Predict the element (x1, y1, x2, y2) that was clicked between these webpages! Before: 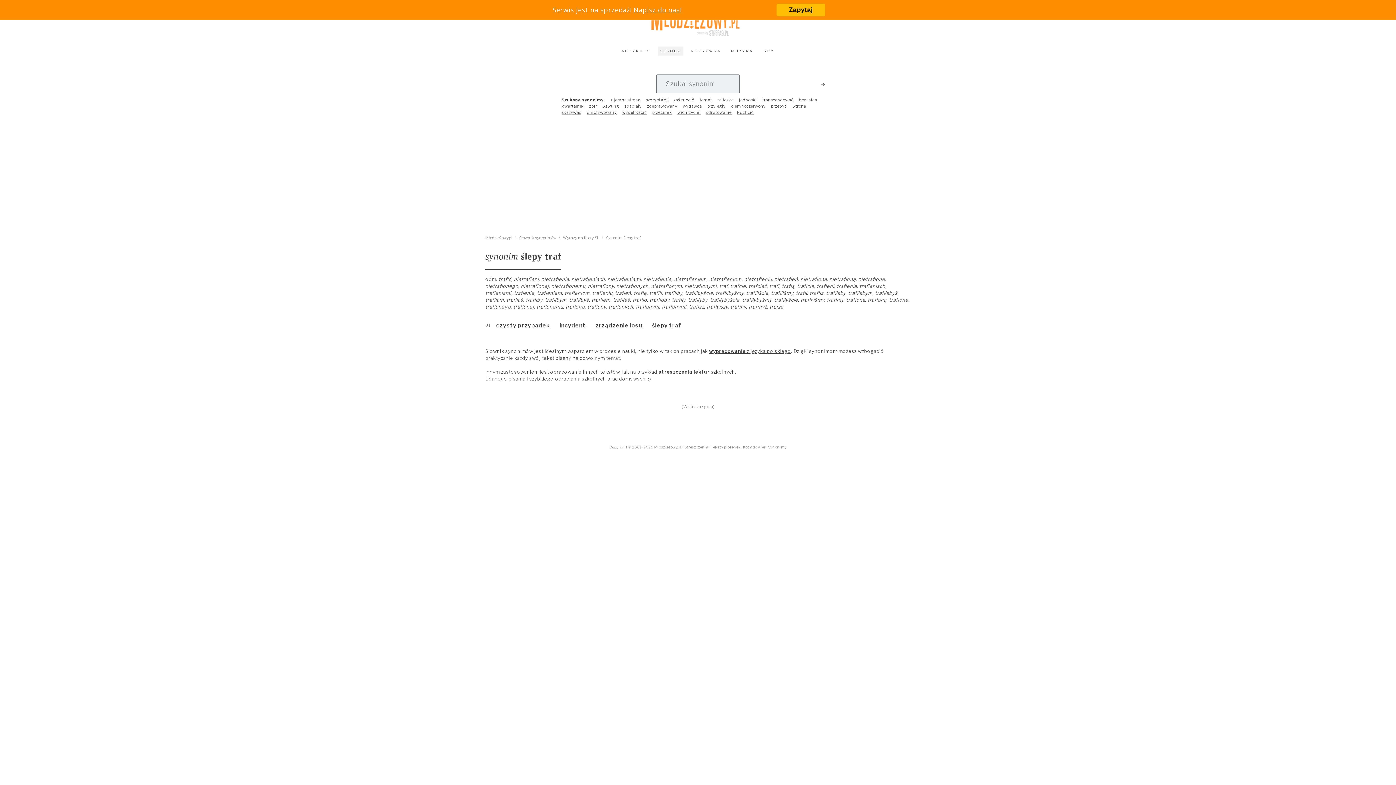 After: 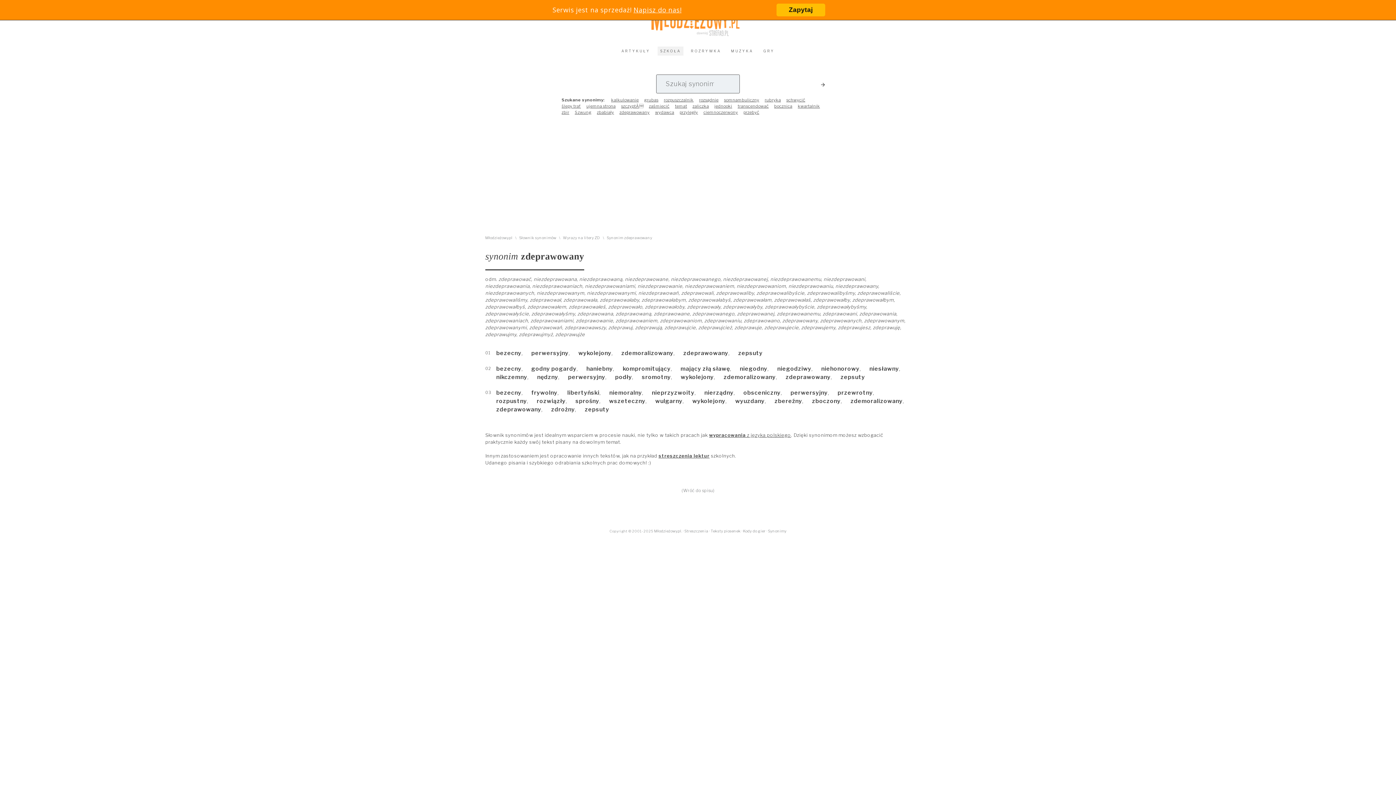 Action: bbox: (647, 103, 677, 108) label: zdeprawowany